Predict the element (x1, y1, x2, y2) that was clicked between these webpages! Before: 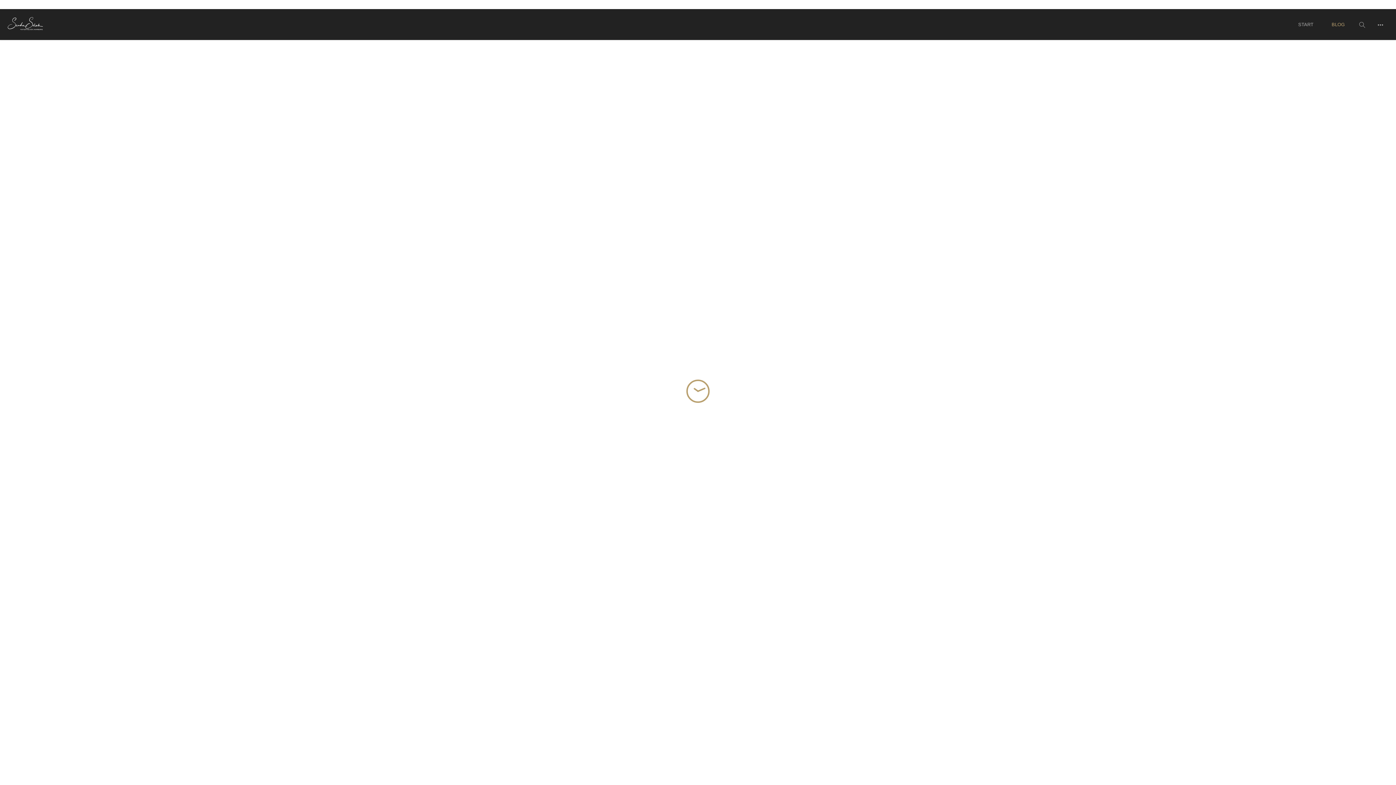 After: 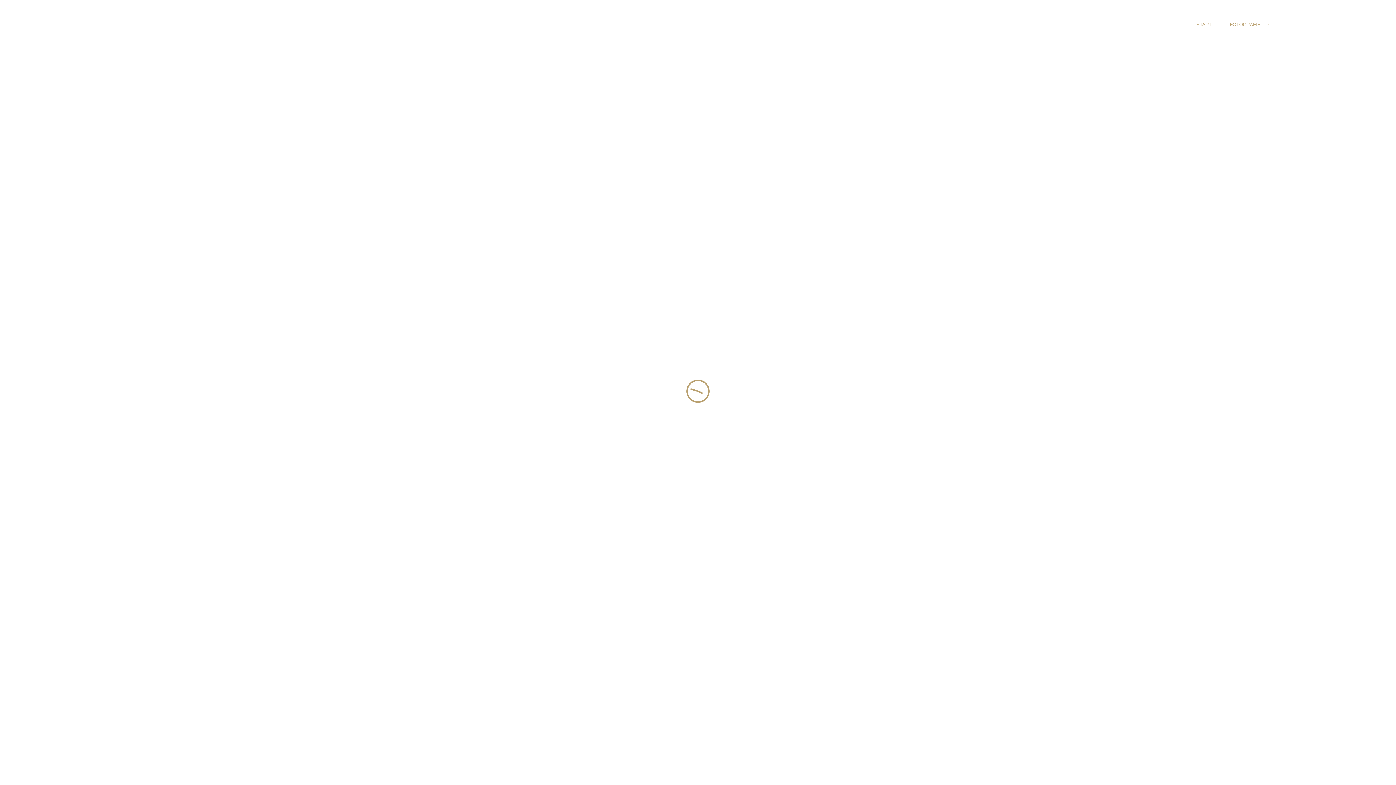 Action: label: START bbox: (1289, 19, 1322, 40)